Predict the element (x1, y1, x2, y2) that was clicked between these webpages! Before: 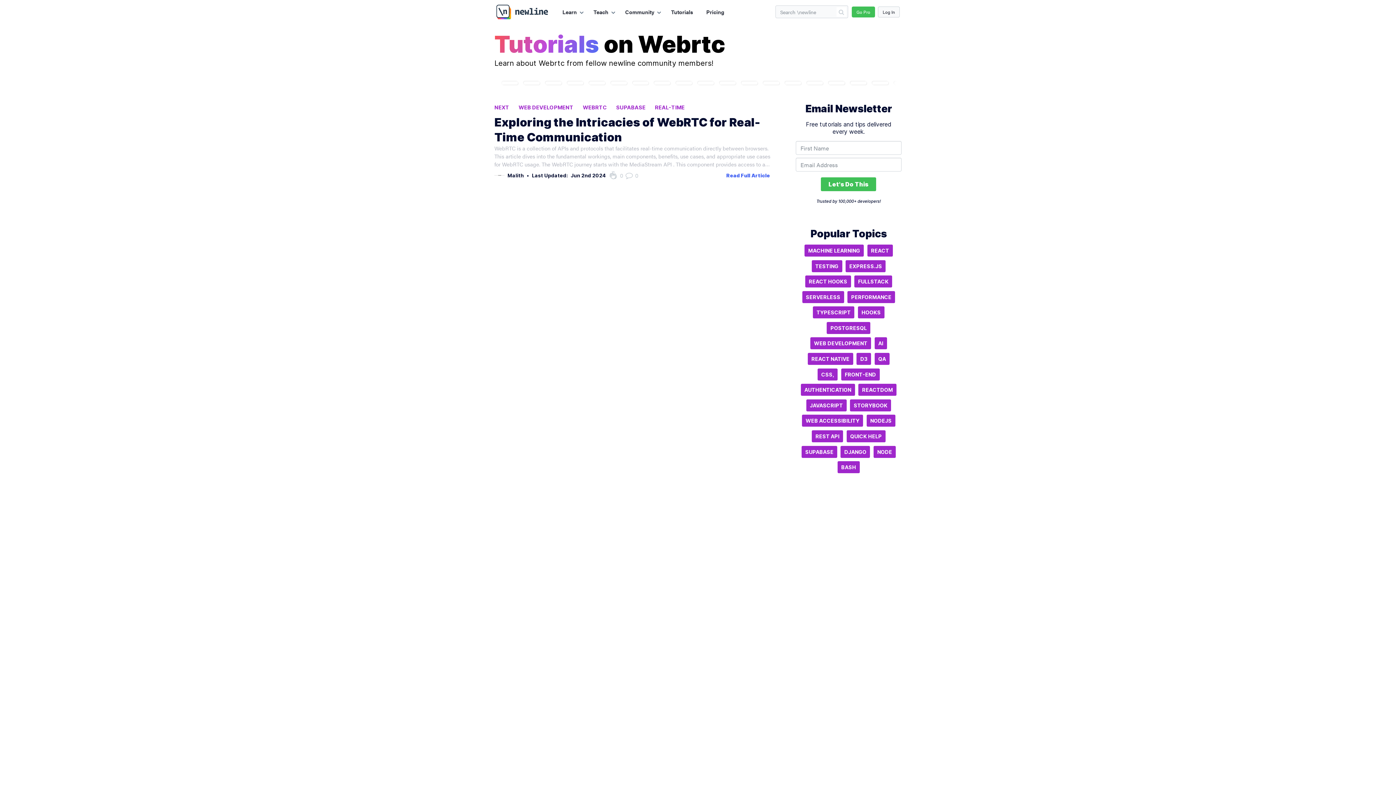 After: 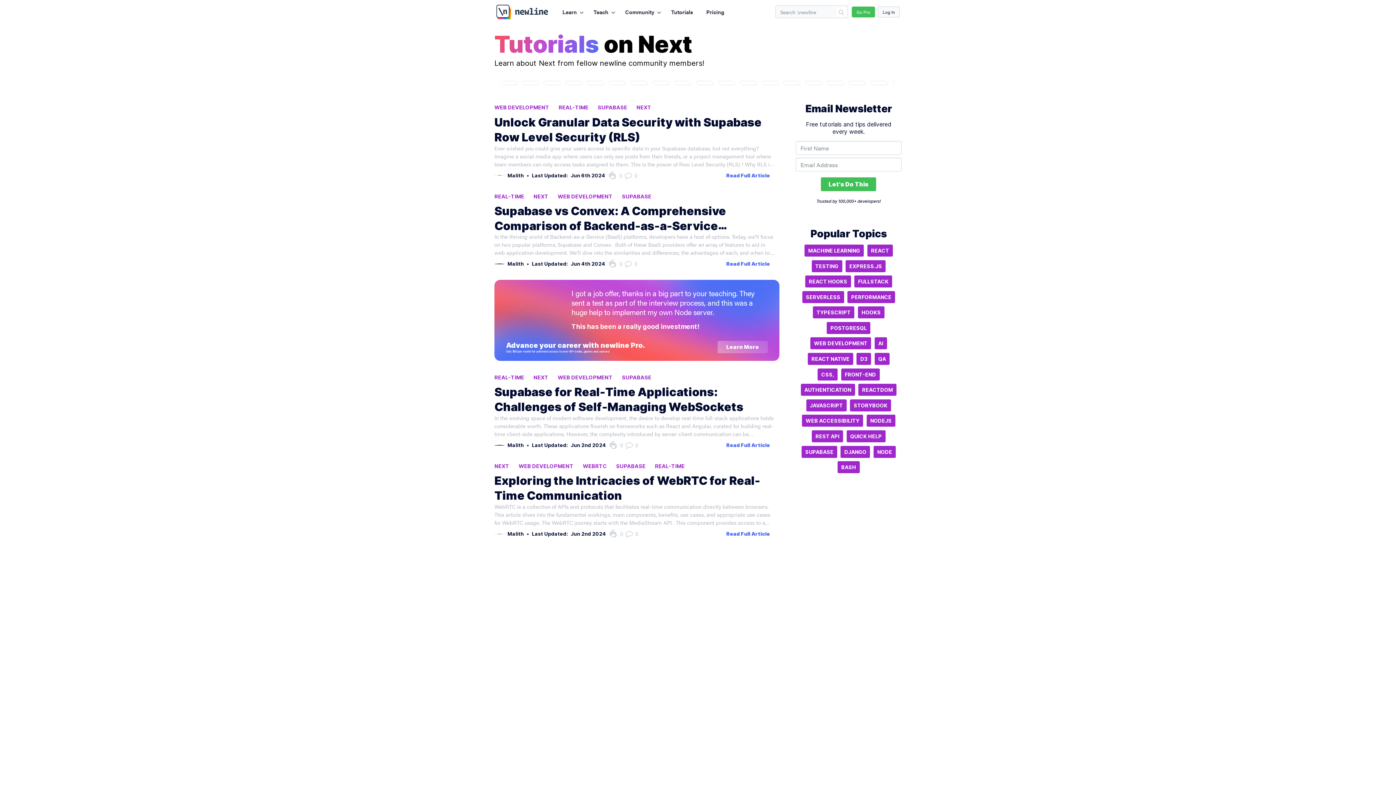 Action: label: NEXT bbox: (494, 104, 509, 110)